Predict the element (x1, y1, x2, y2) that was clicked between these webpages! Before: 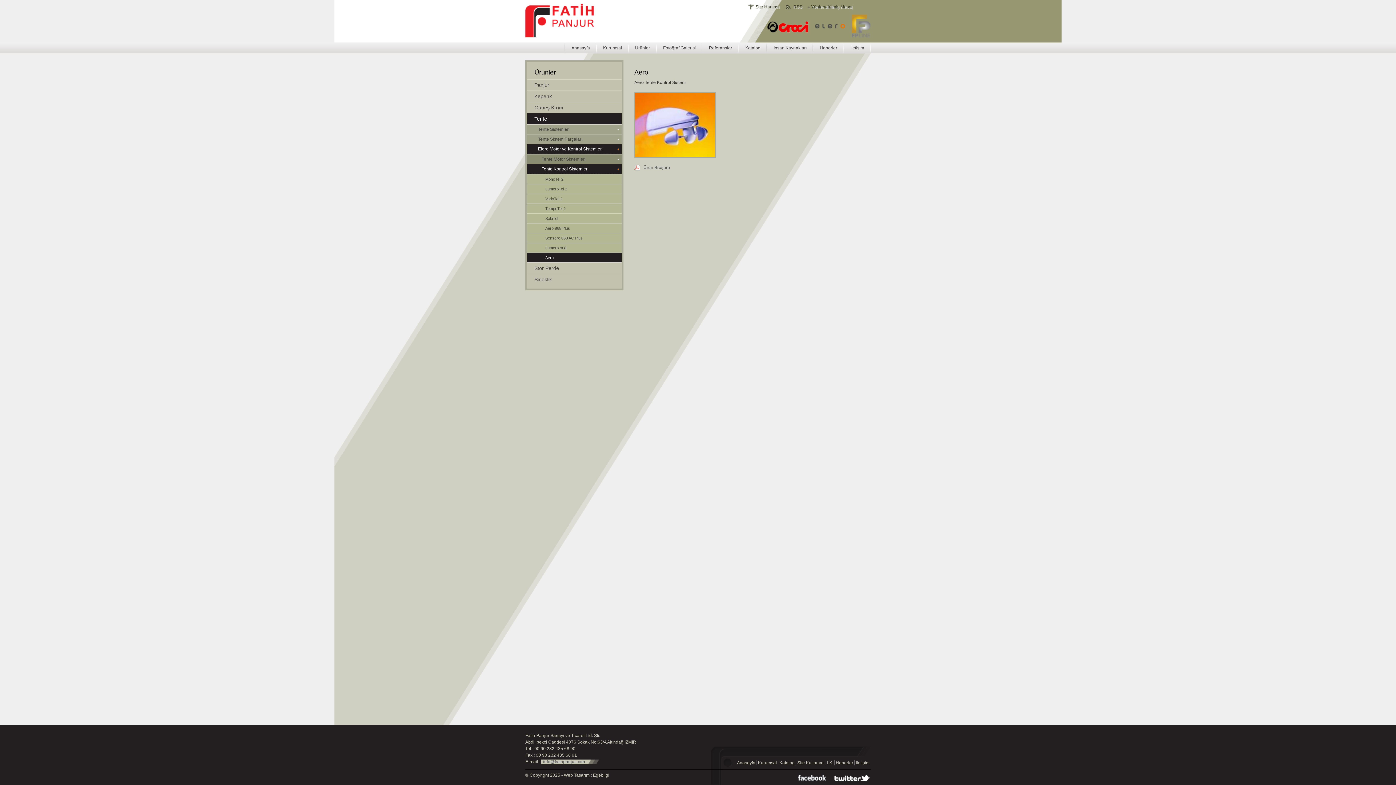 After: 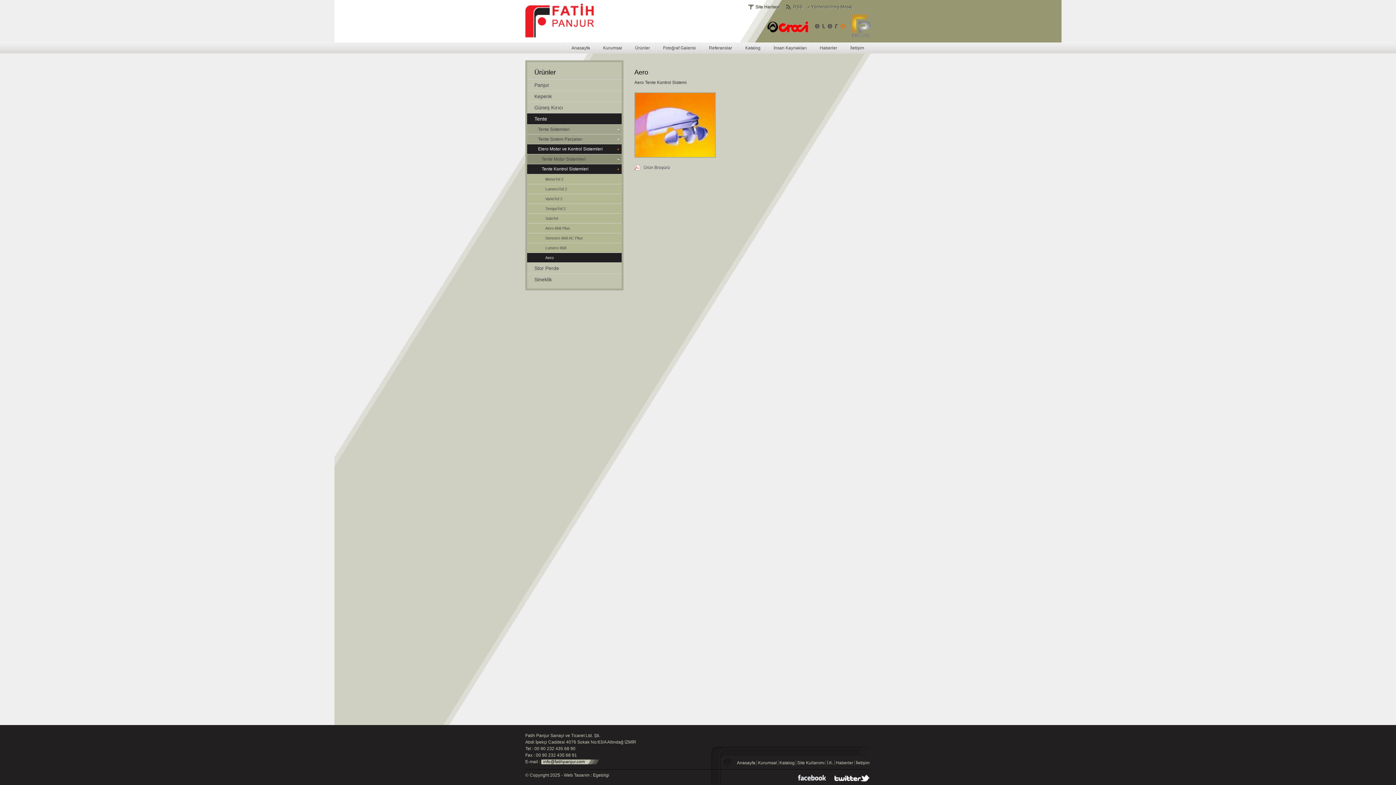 Action: bbox: (541, 759, 599, 764) label: info@fatihpanjur.com